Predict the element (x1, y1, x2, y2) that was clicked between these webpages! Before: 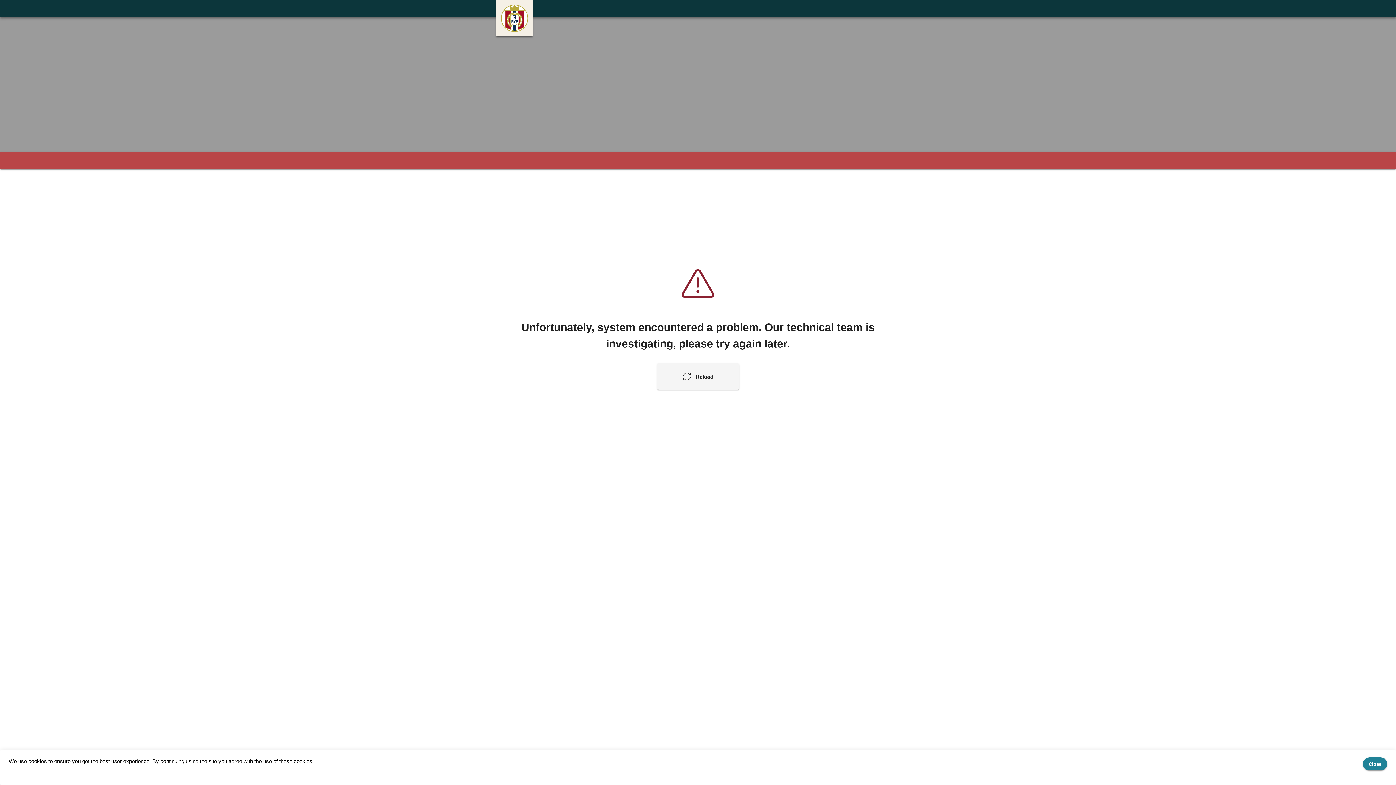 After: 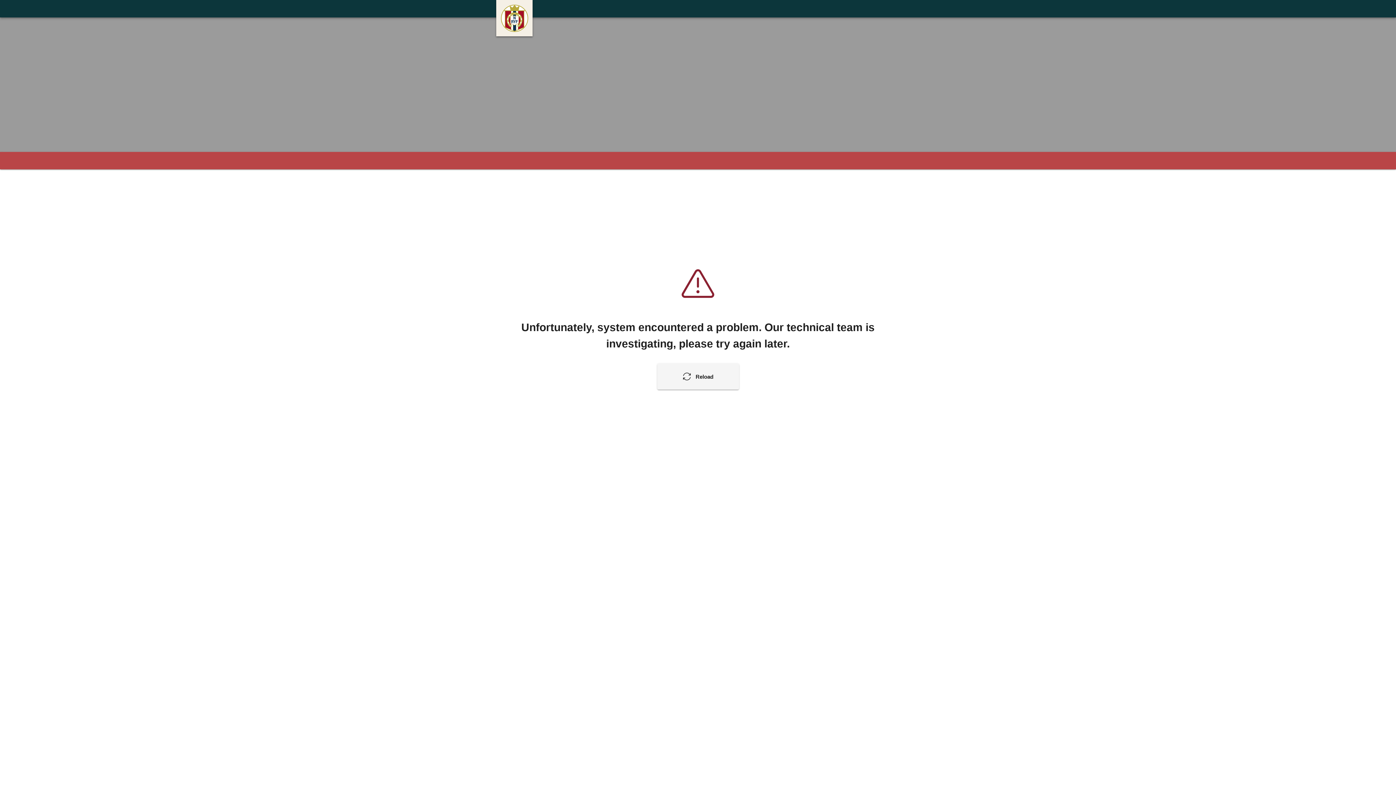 Action: label: Close bbox: (1363, 757, 1387, 770)